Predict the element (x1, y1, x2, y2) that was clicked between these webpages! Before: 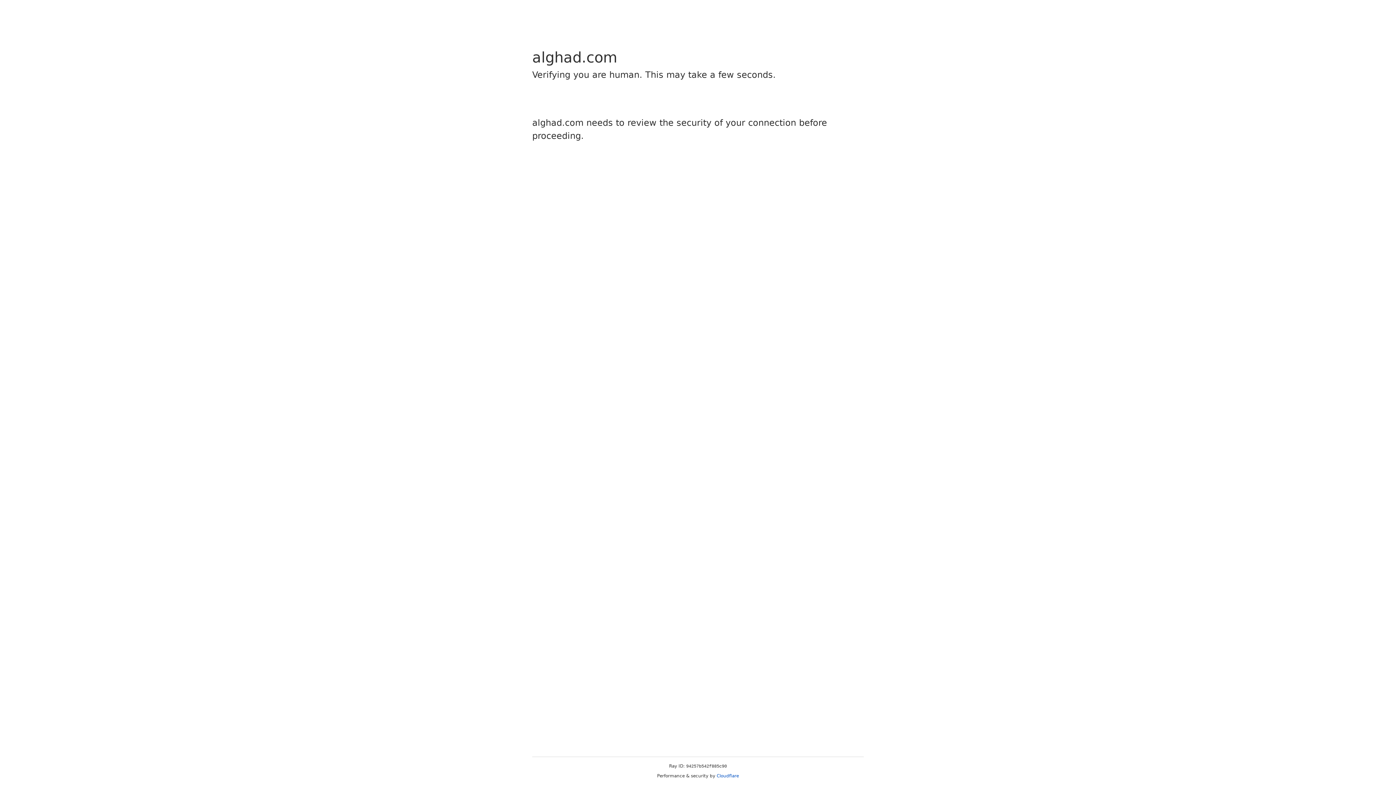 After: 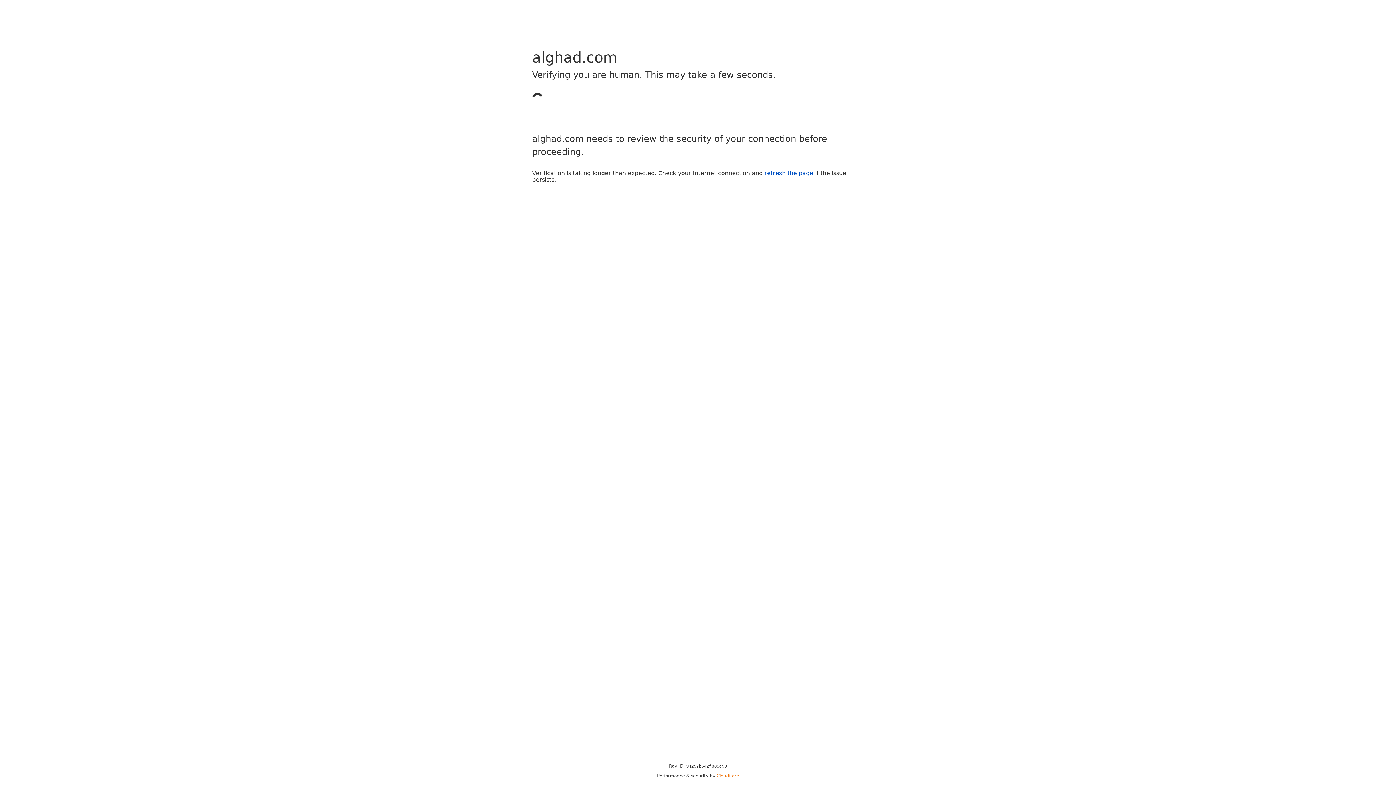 Action: label: Cloudflare bbox: (716, 773, 739, 778)